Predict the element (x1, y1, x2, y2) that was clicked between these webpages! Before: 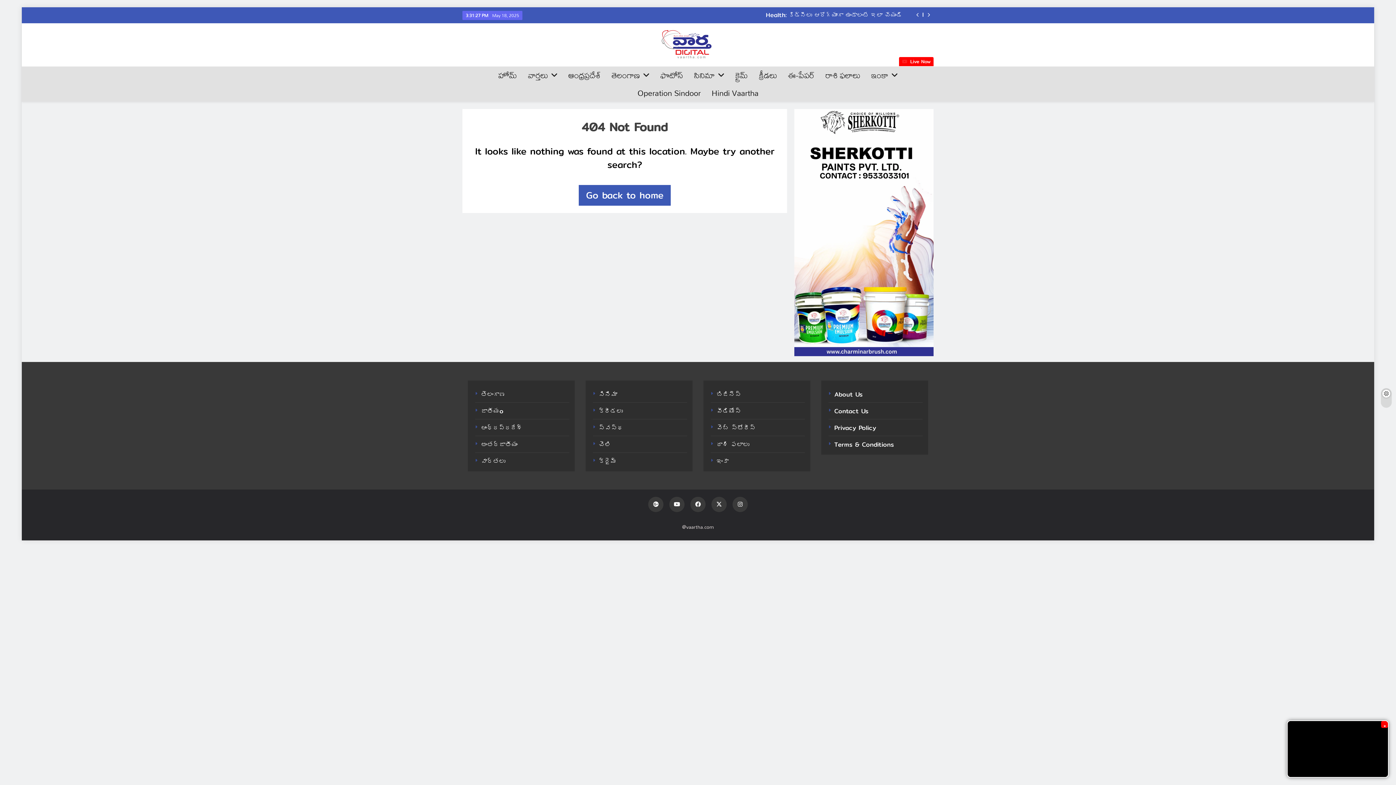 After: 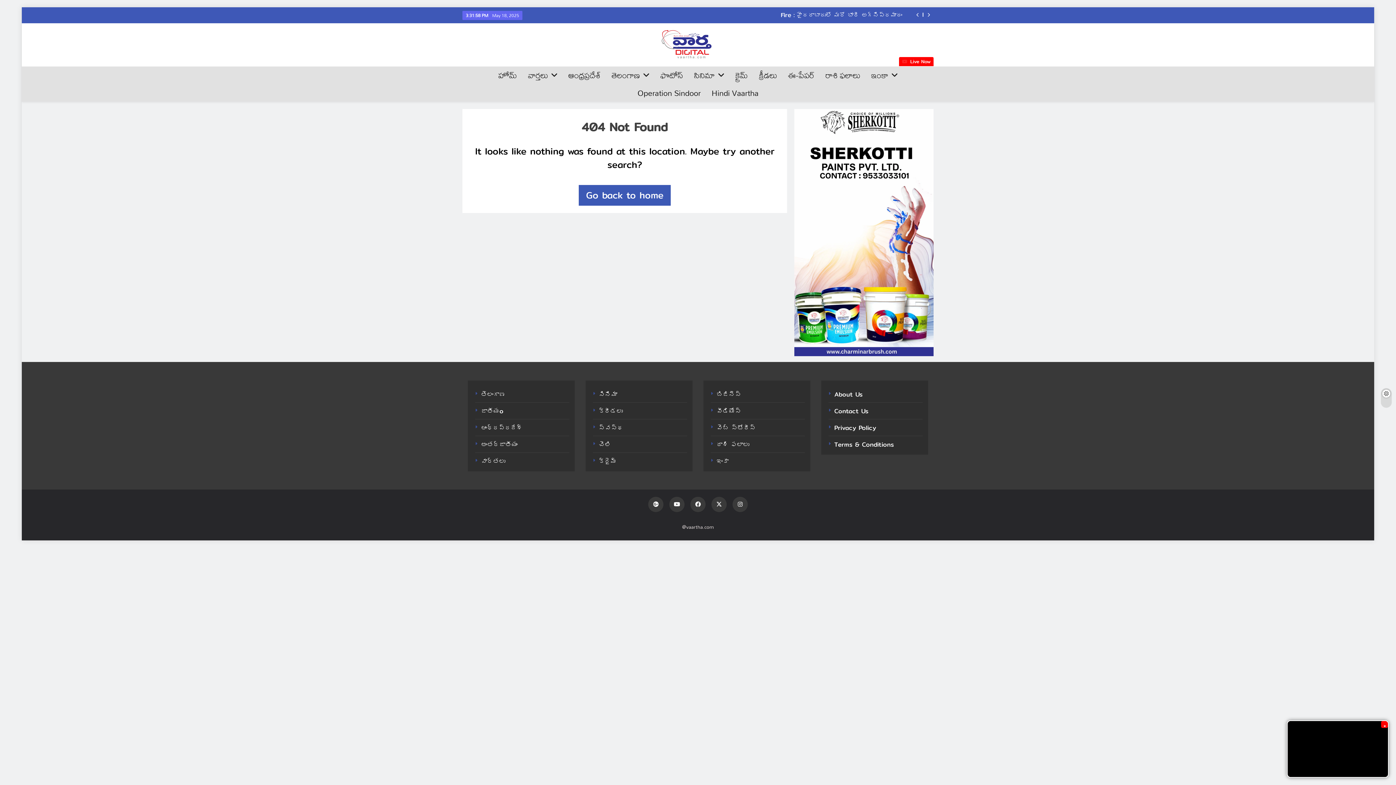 Action: bbox: (794, 349, 933, 358)